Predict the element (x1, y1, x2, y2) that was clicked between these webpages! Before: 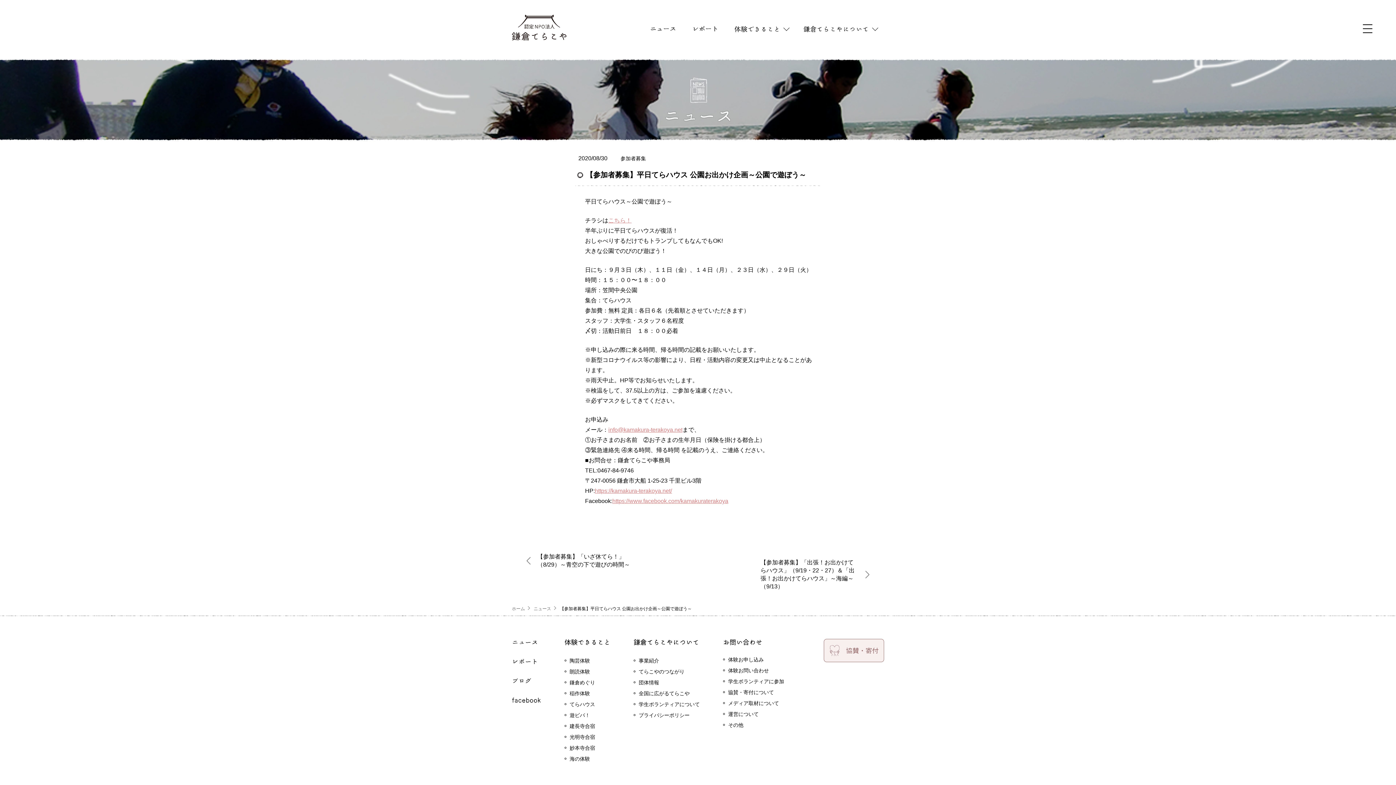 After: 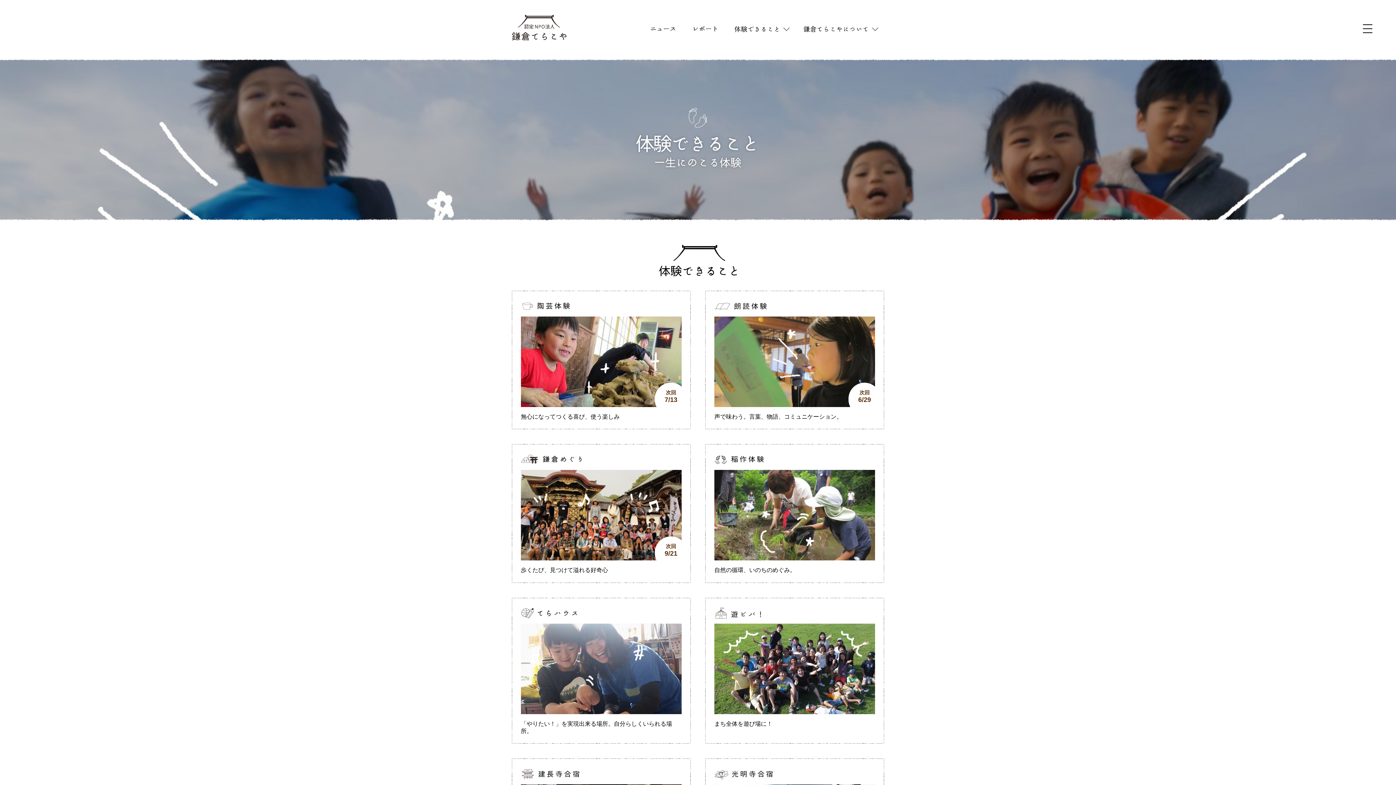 Action: bbox: (564, 640, 610, 646)